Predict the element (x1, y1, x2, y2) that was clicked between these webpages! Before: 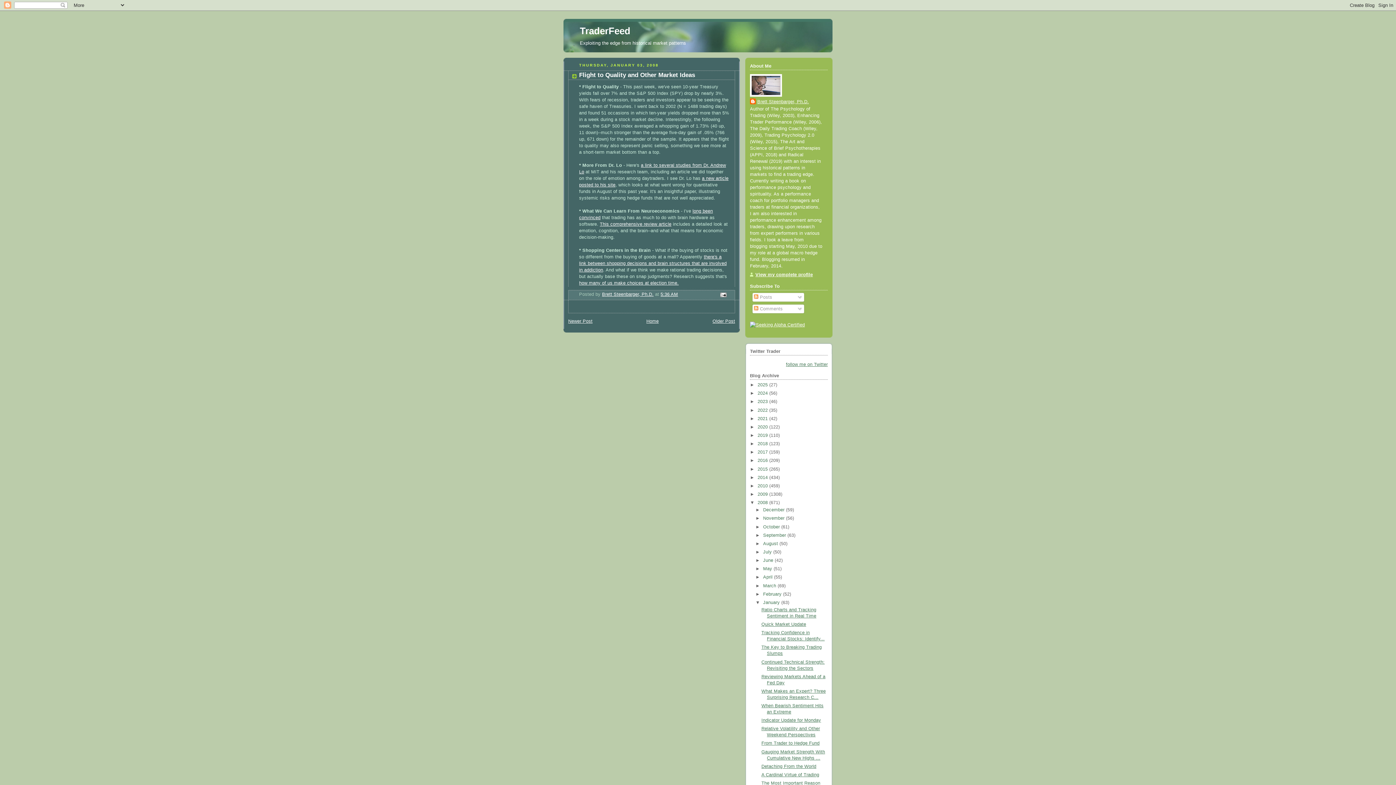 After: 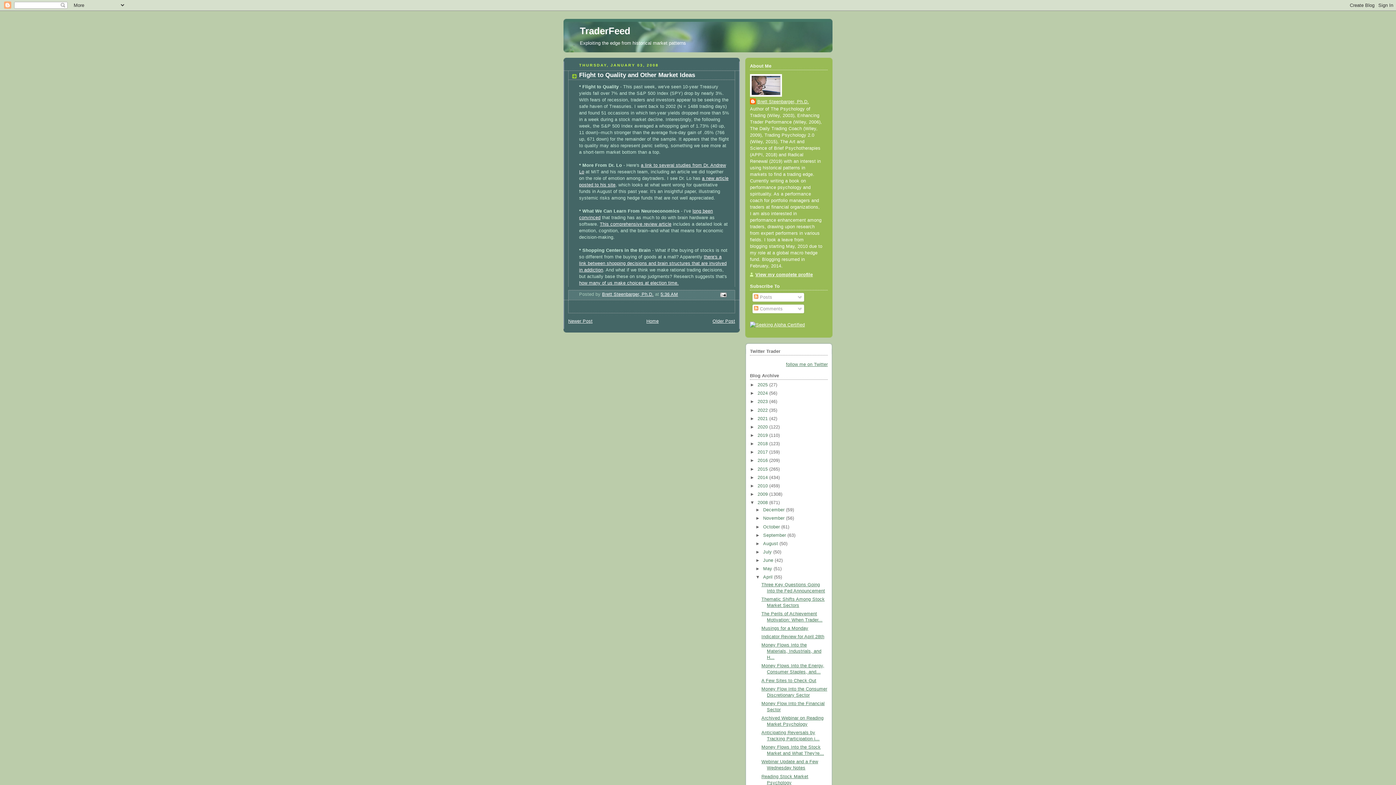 Action: label: ►   bbox: (755, 575, 763, 580)